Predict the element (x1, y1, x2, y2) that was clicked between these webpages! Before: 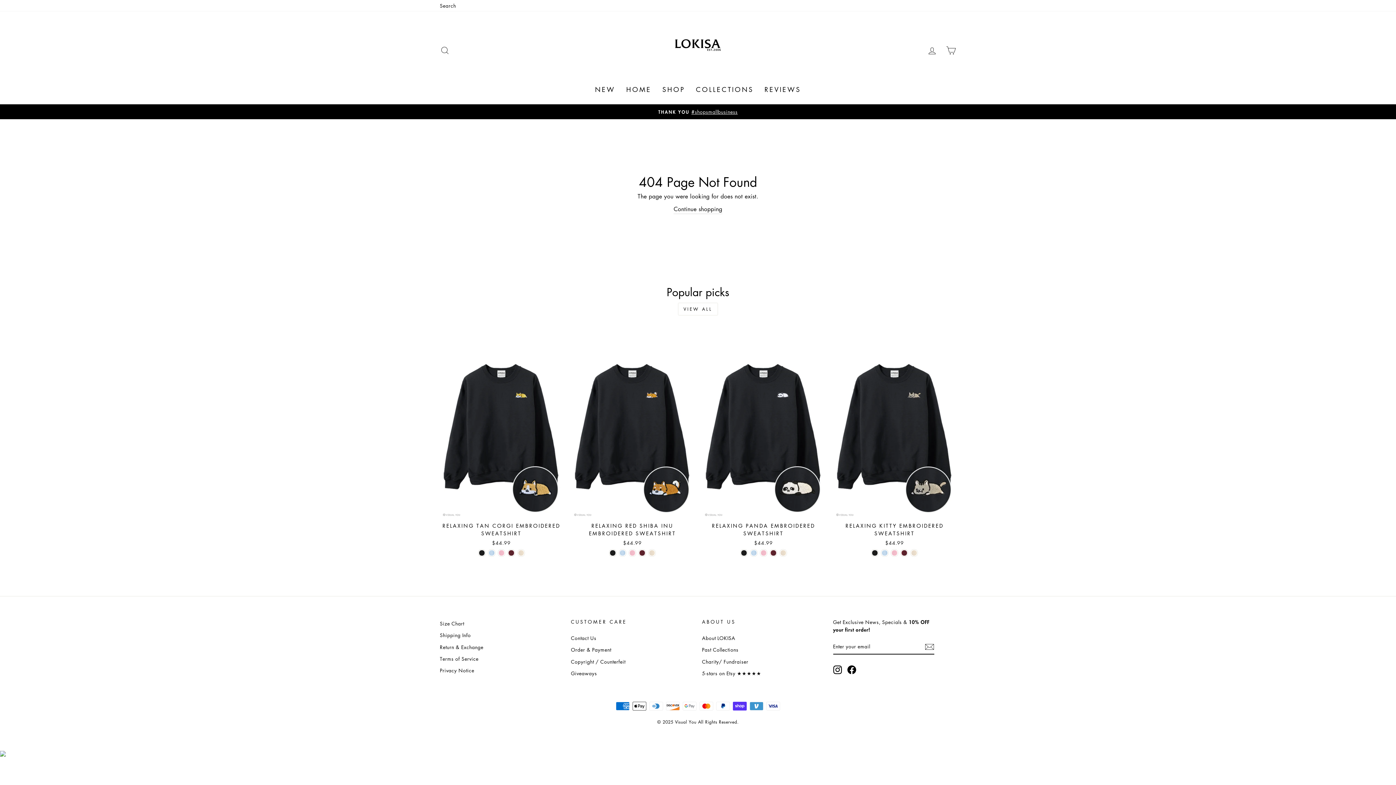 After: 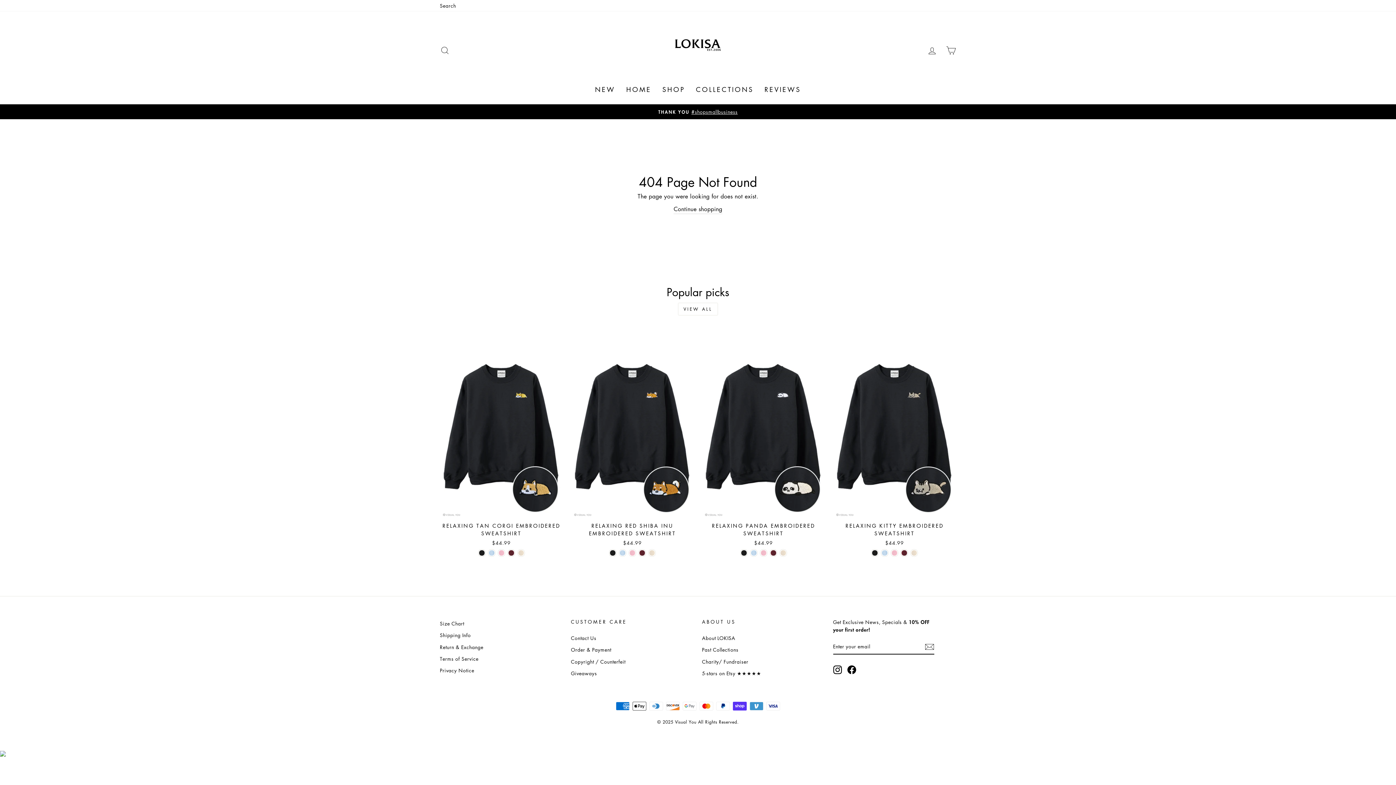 Action: label: Instagram bbox: (833, 665, 842, 674)